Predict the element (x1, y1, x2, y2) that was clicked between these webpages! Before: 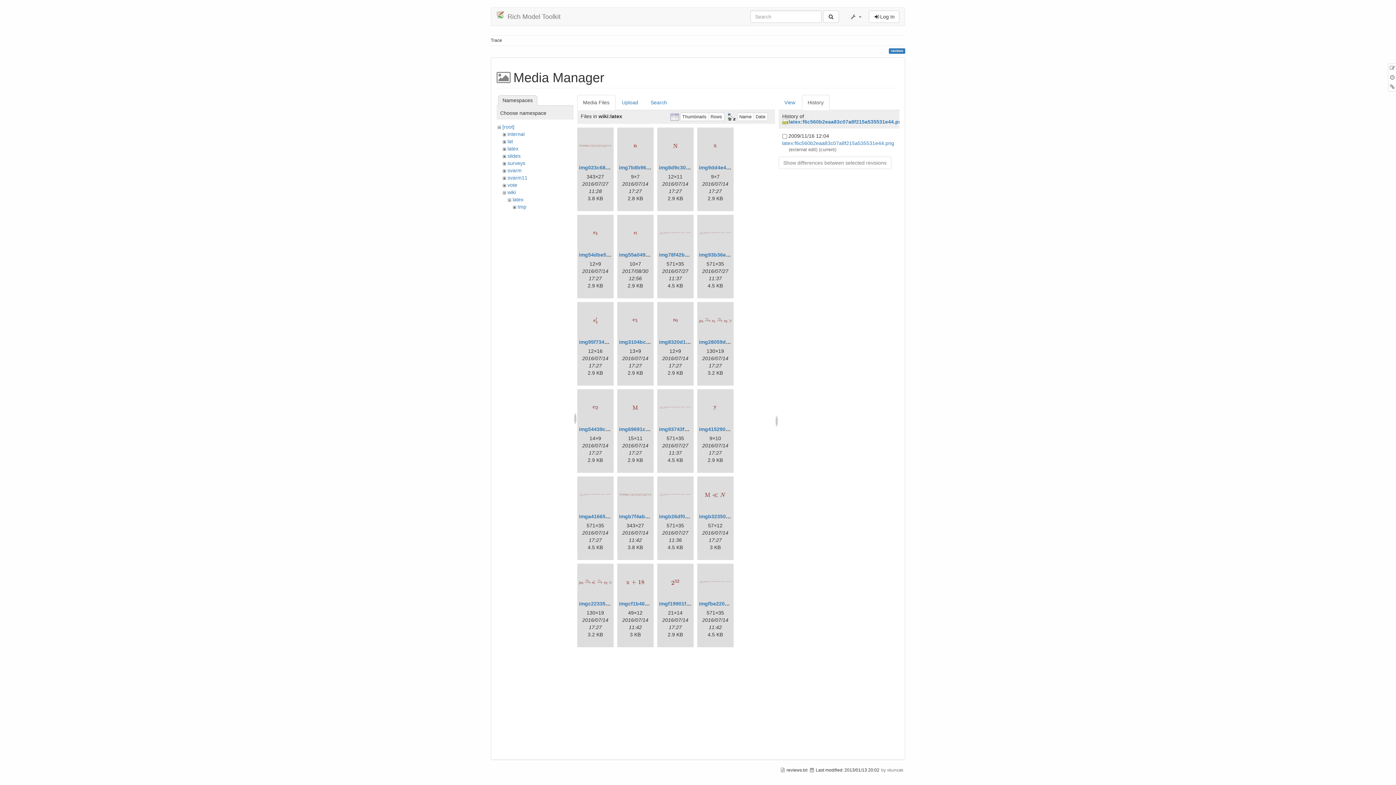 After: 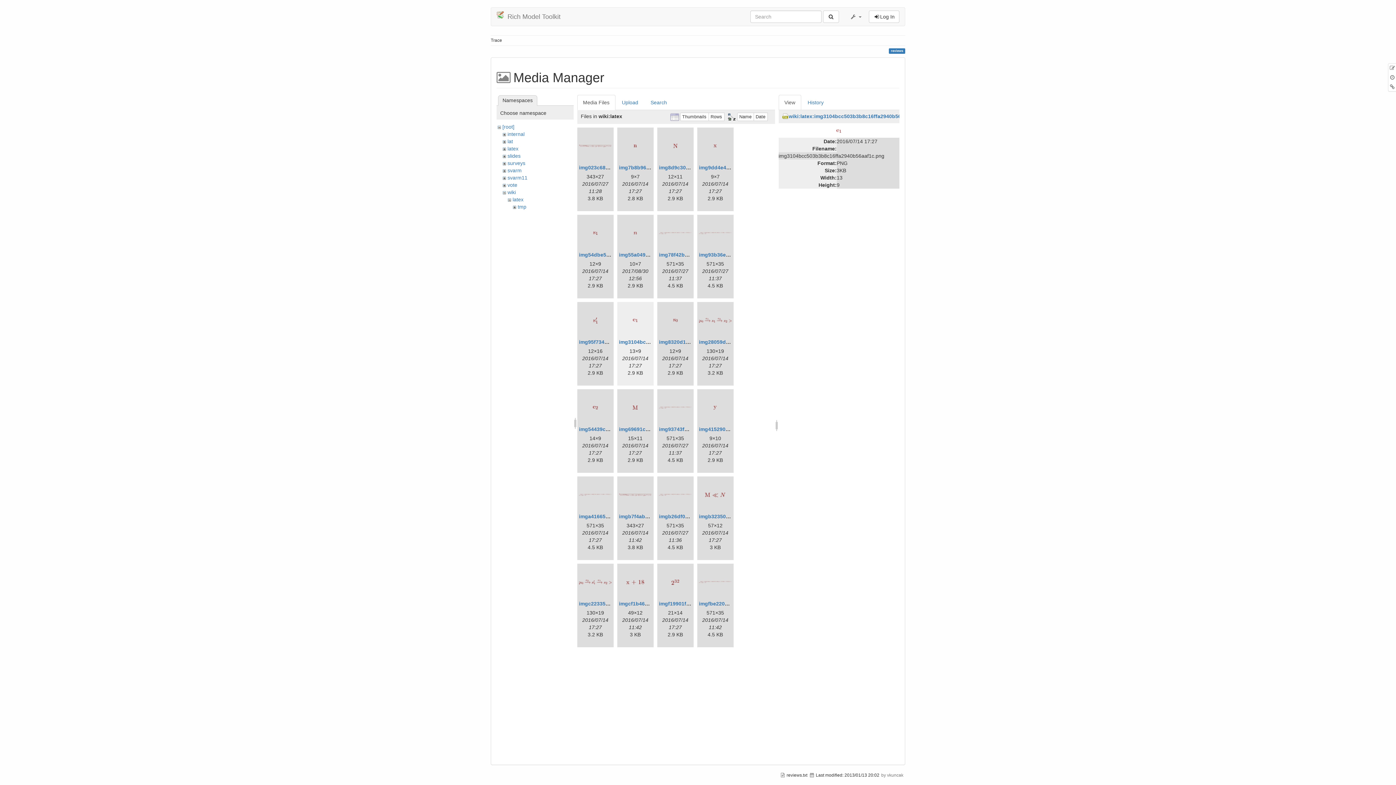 Action: bbox: (619, 303, 651, 336)